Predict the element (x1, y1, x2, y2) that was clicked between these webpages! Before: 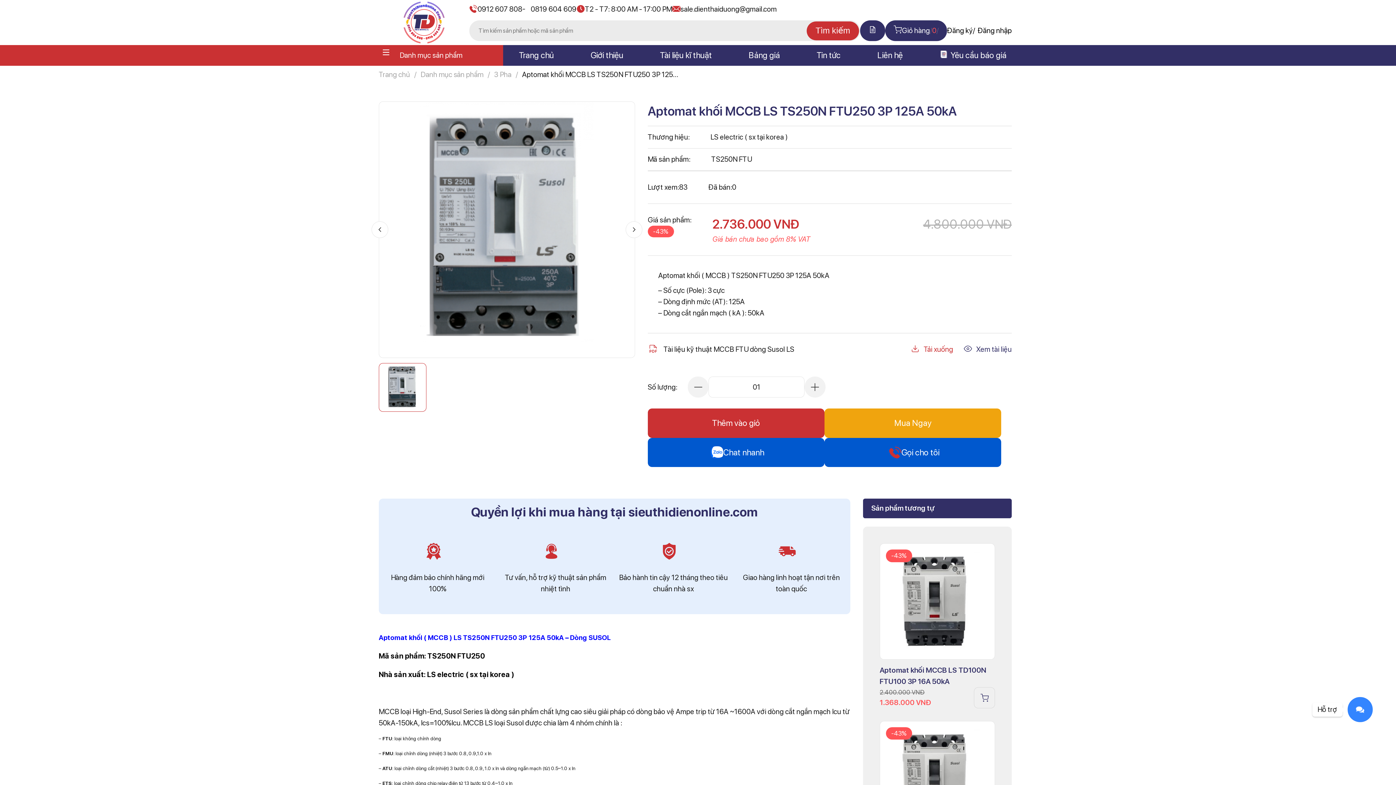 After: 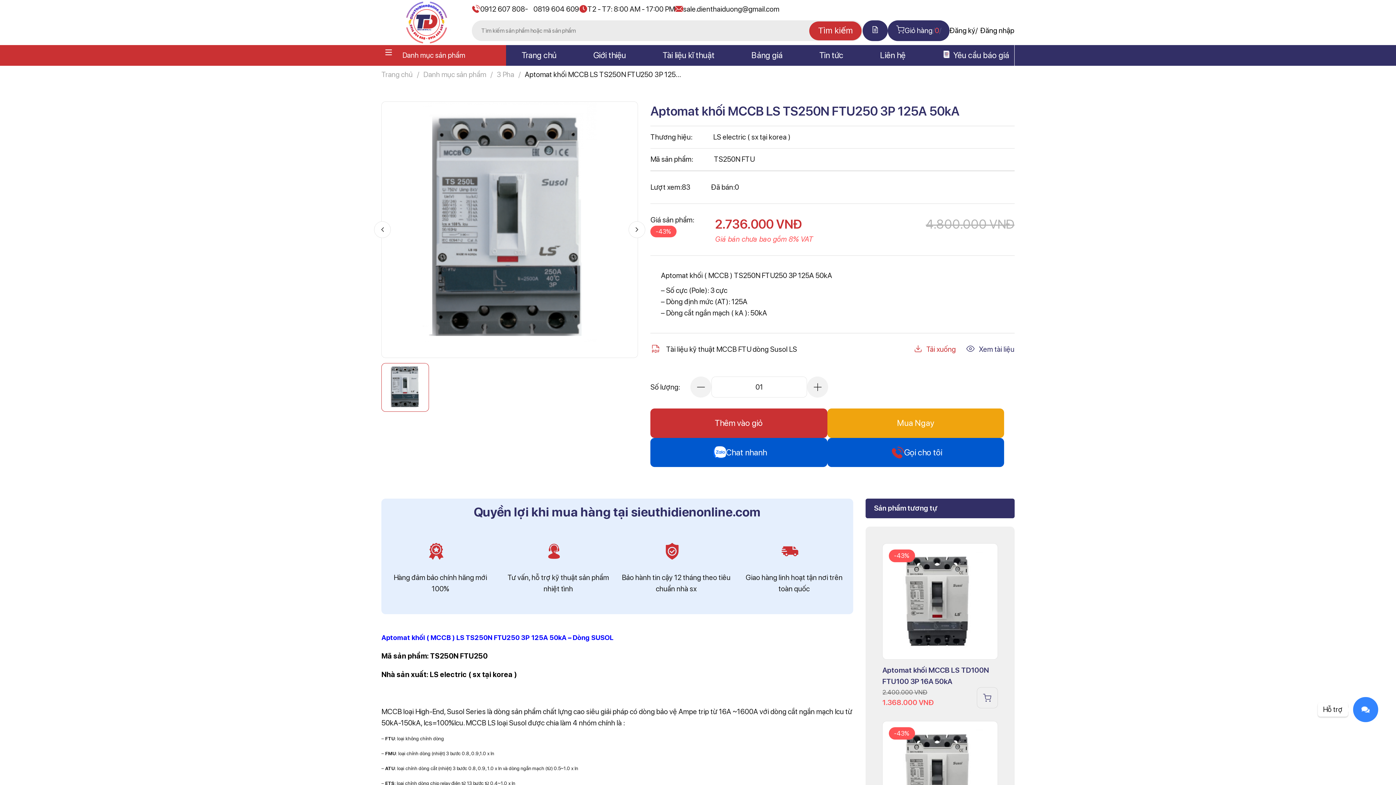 Action: bbox: (271, -1, 281, 7) label: Close